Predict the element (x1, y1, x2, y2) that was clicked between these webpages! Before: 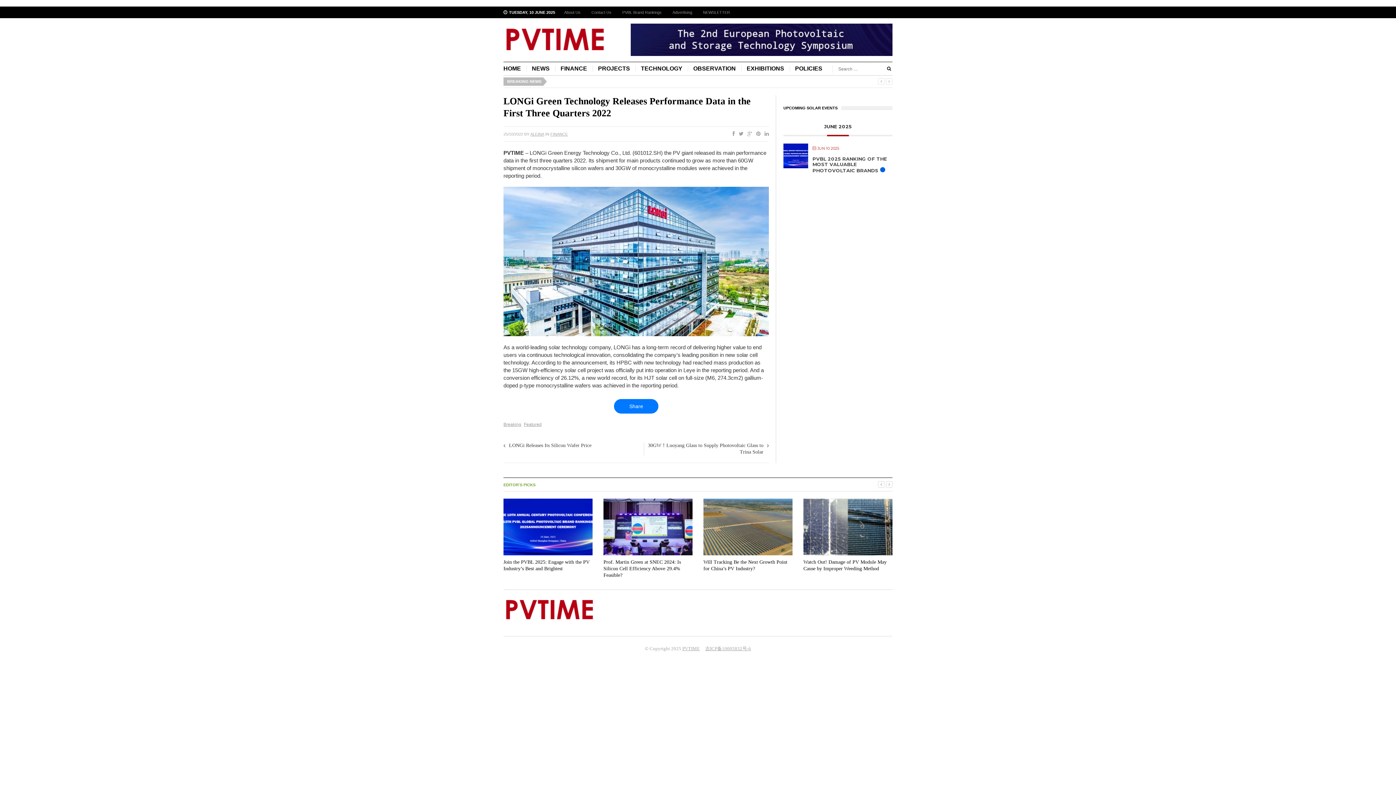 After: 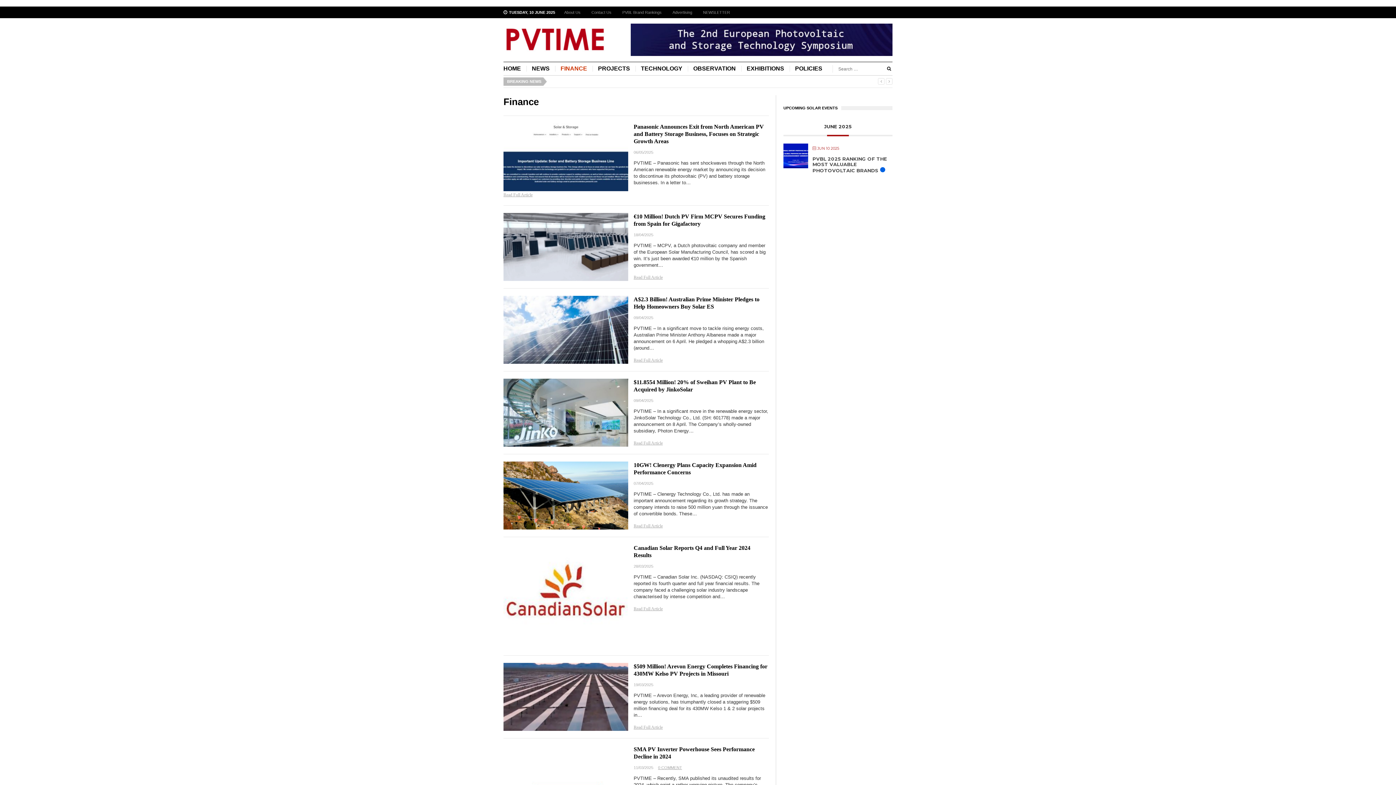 Action: label: FINANCE bbox: (550, 132, 568, 136)